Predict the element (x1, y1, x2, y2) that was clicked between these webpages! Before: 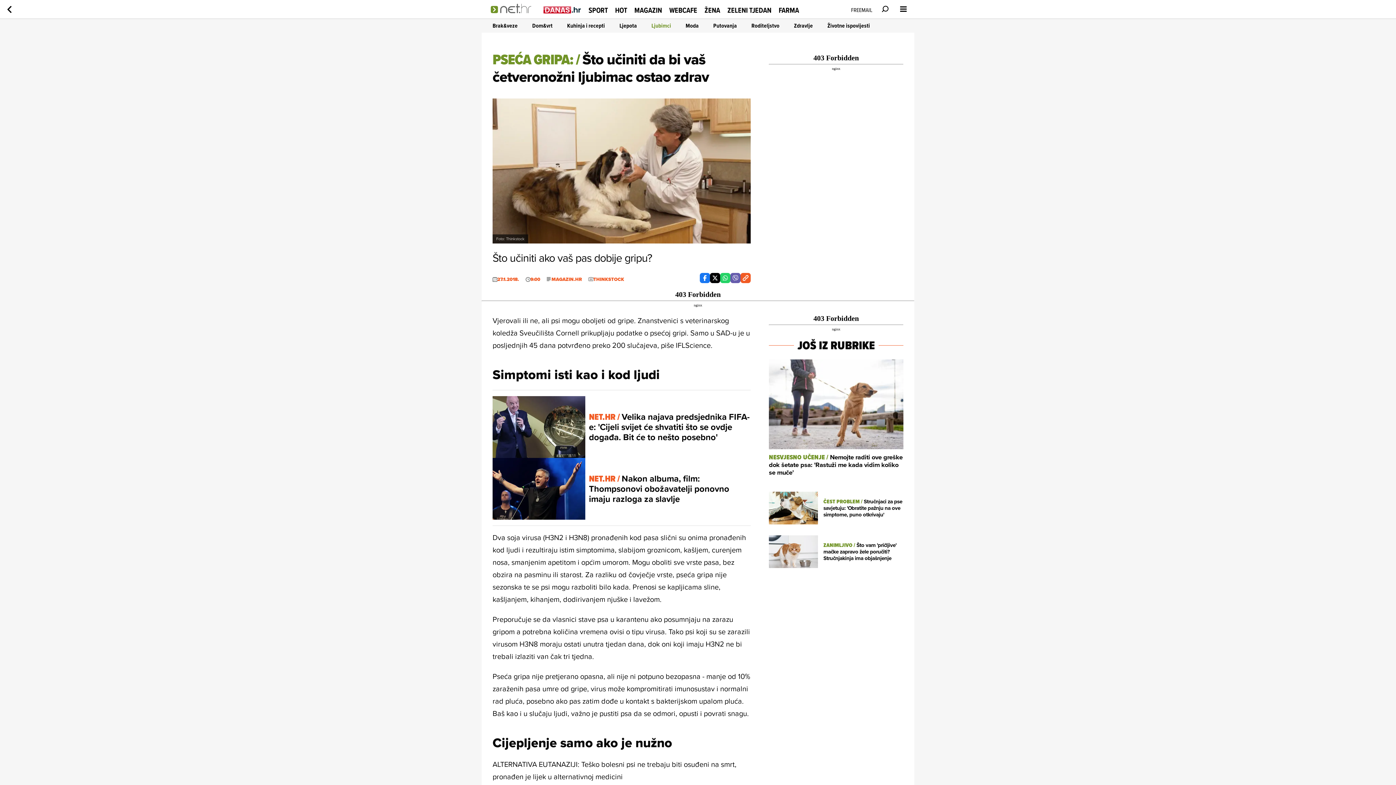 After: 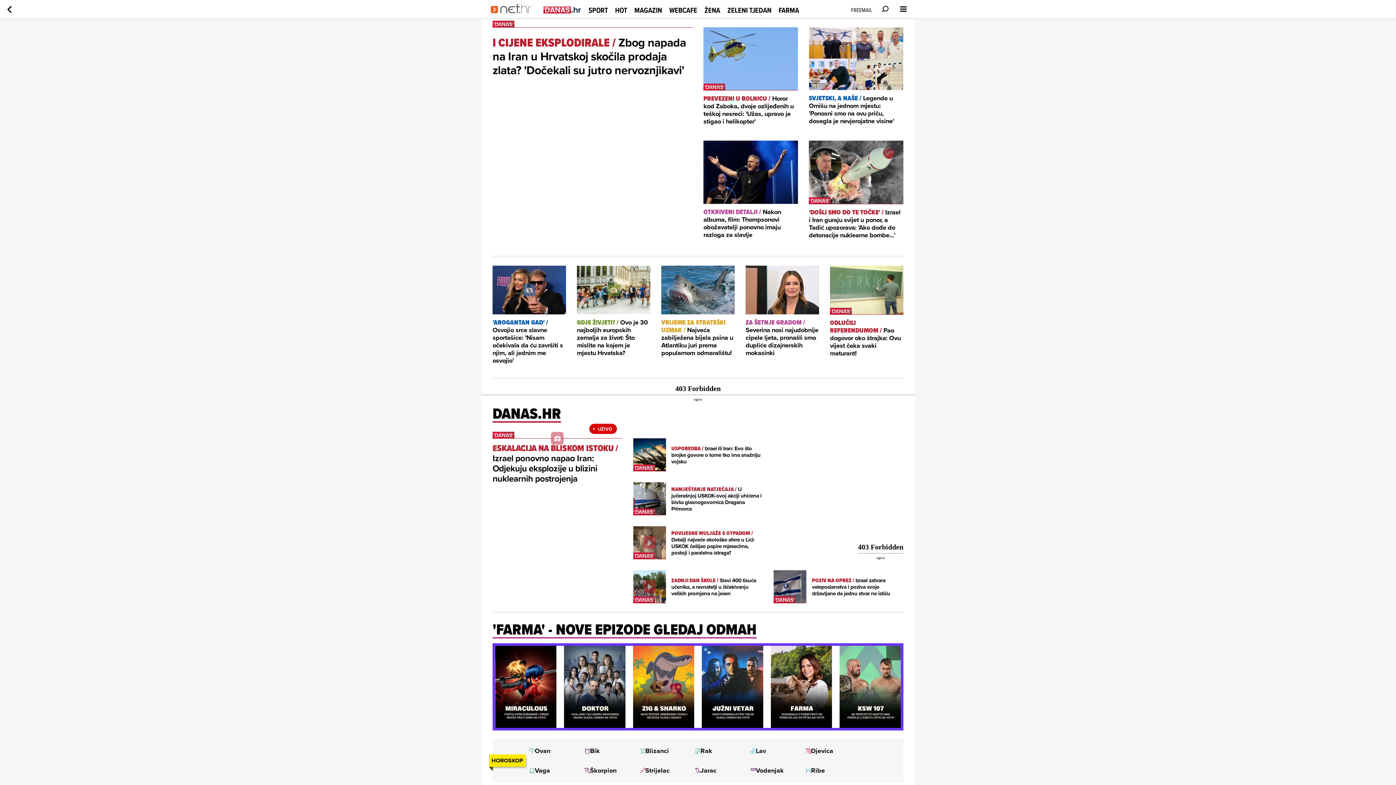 Action: bbox: (0, 14, 18, 19)